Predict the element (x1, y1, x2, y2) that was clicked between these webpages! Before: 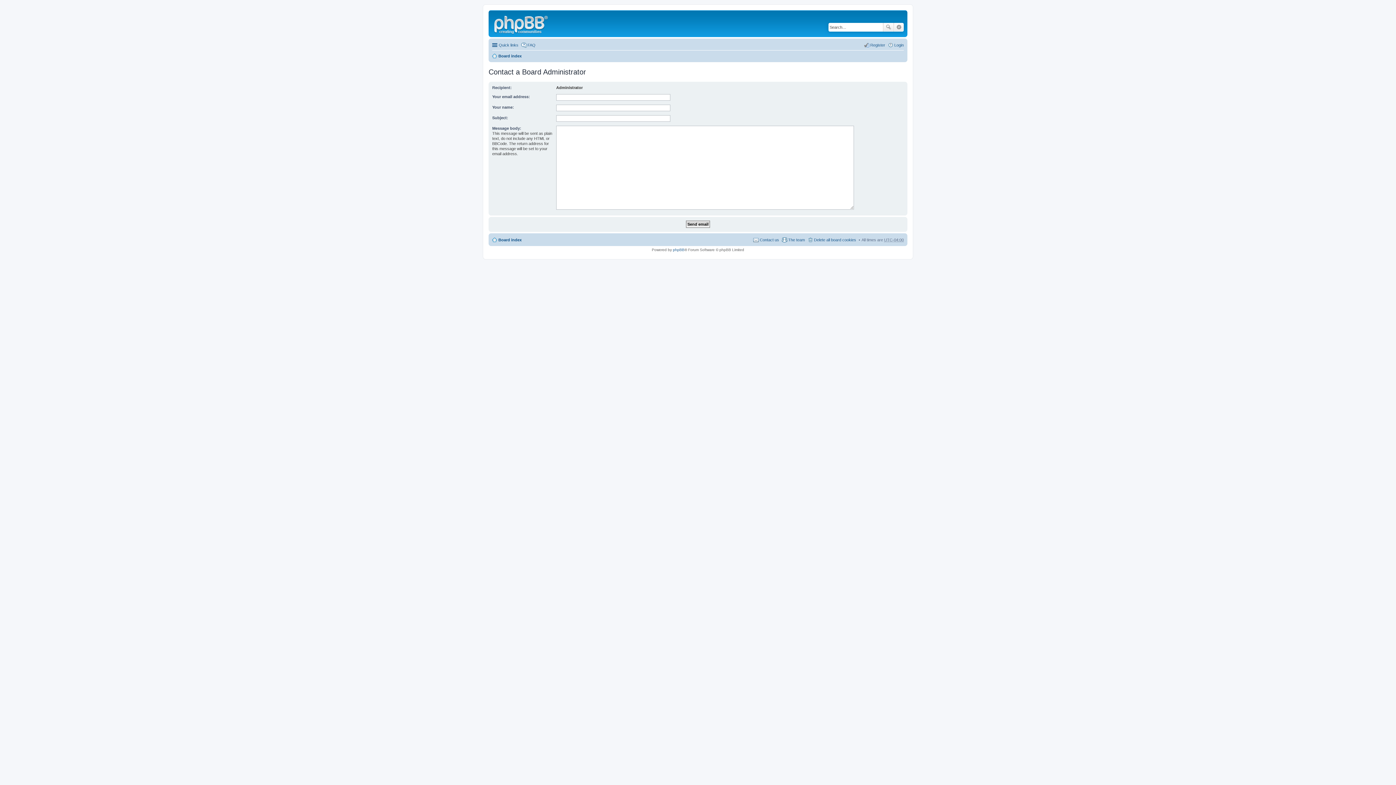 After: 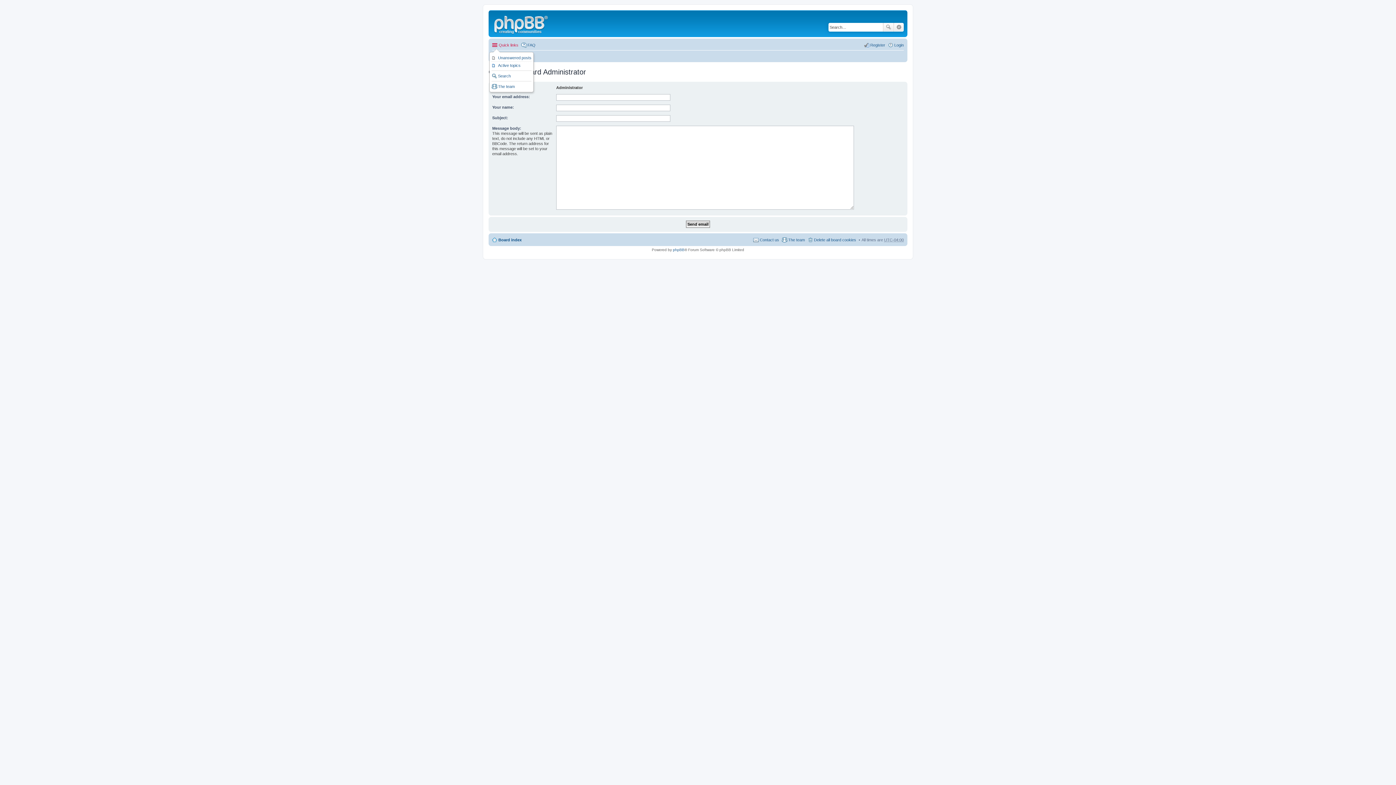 Action: bbox: (492, 40, 518, 49) label: Quick links